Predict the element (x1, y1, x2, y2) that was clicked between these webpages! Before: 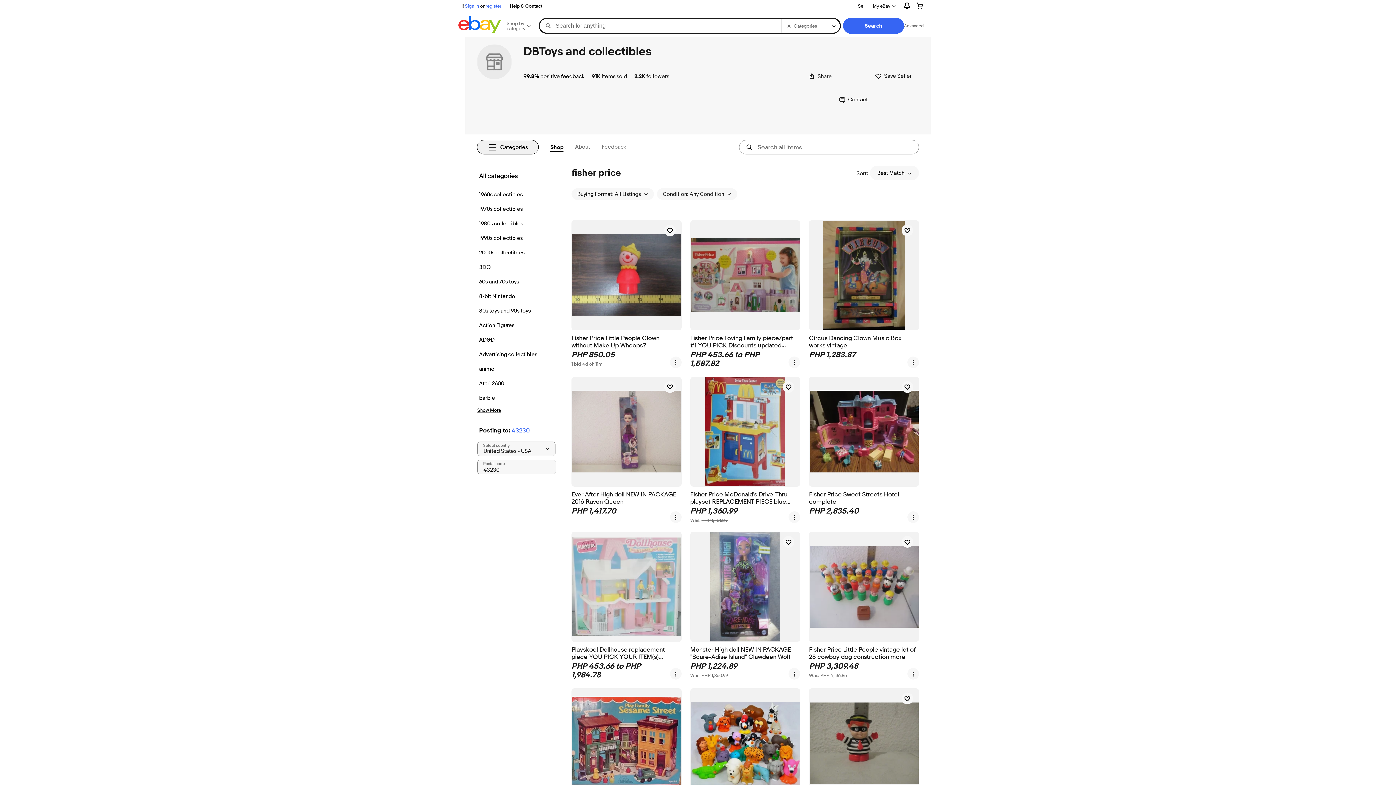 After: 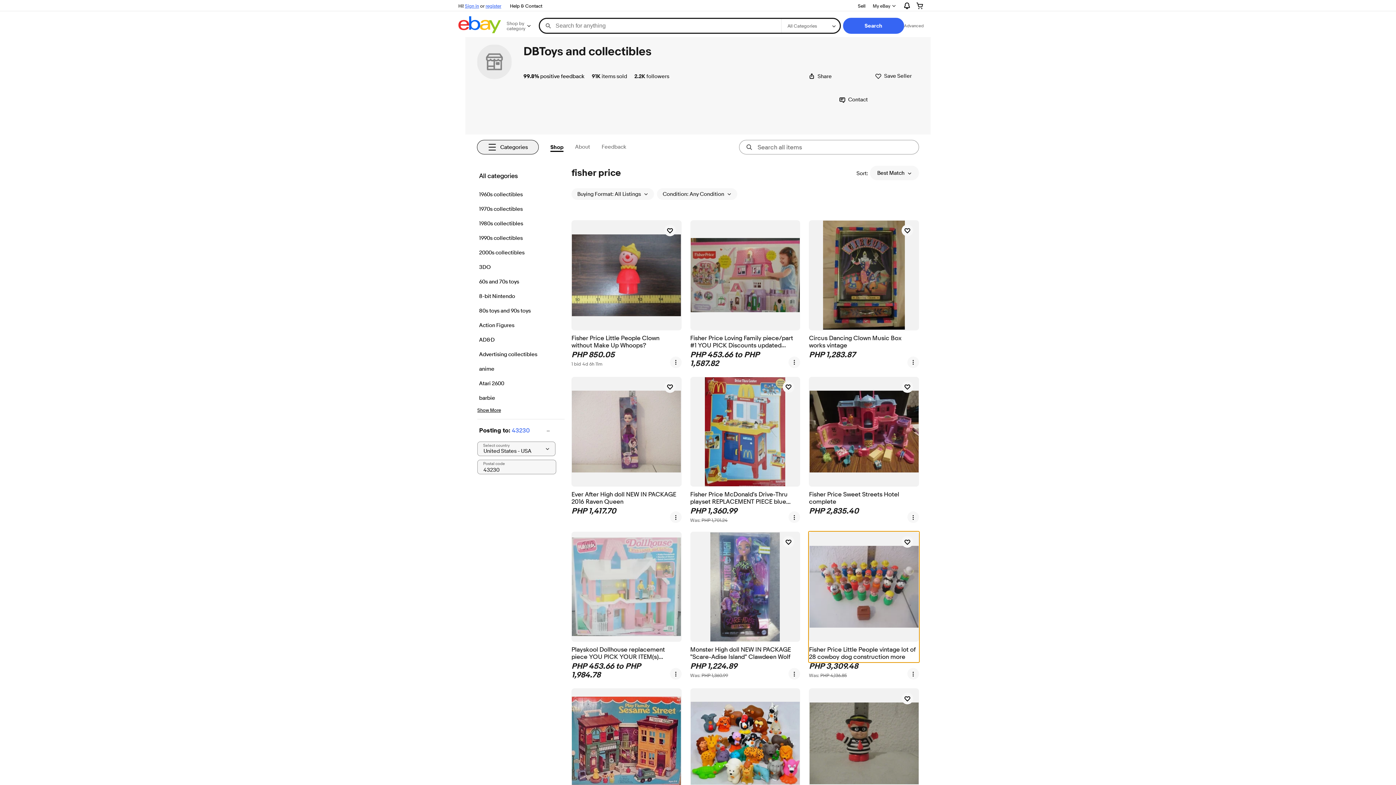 Action: label: Fisher Price Little People vintage lot of 28 cowboy dog construction more bbox: (809, 532, 919, 662)